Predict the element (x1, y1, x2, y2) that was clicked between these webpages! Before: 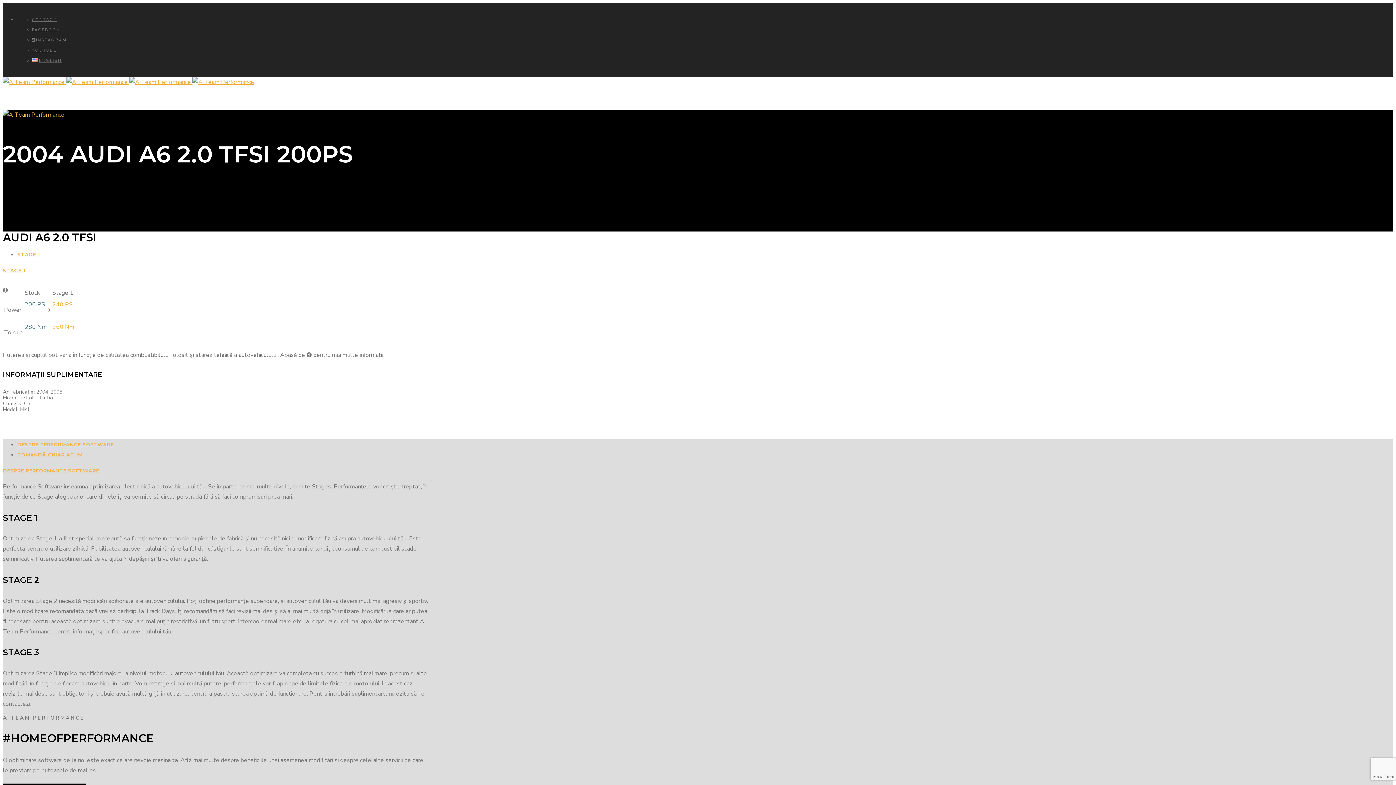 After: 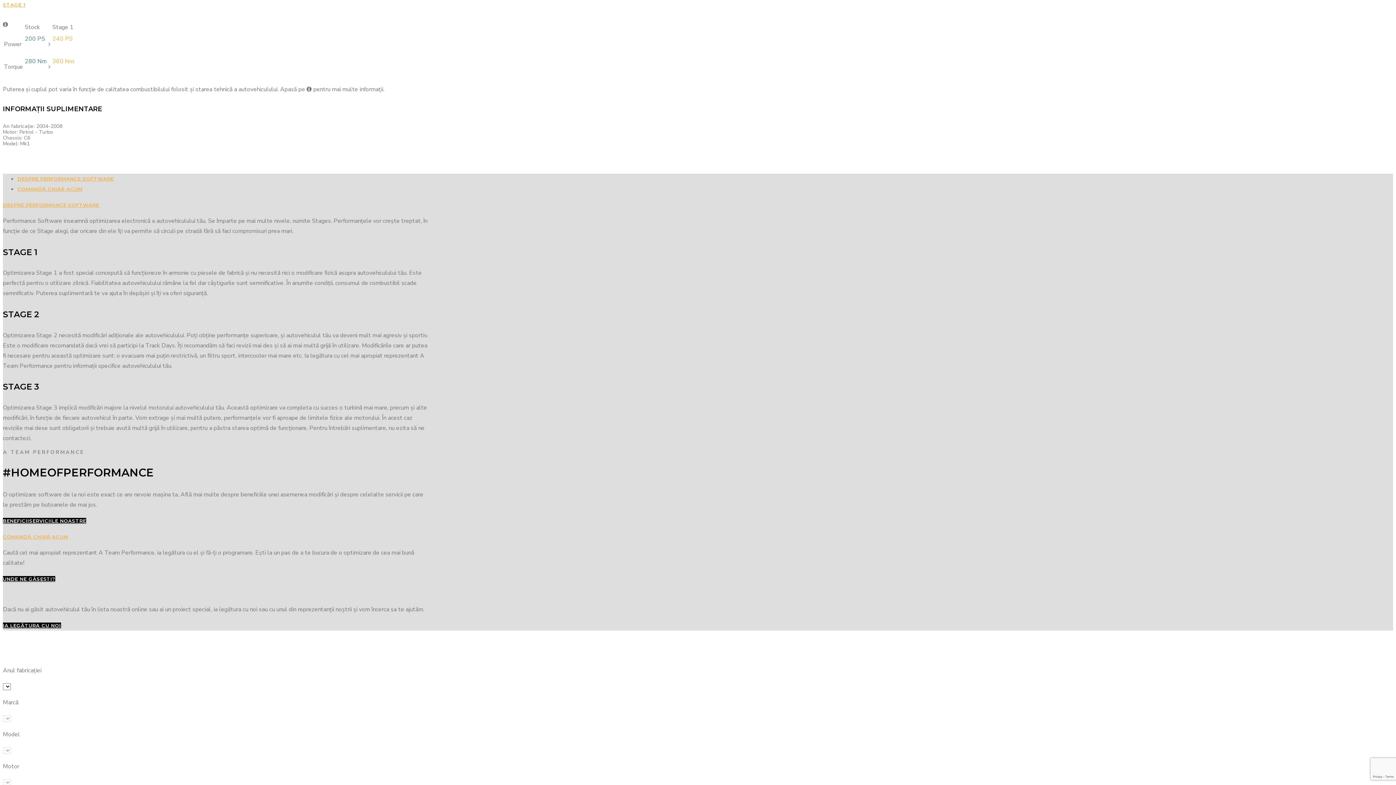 Action: bbox: (17, 251, 39, 257) label: STAGE 1